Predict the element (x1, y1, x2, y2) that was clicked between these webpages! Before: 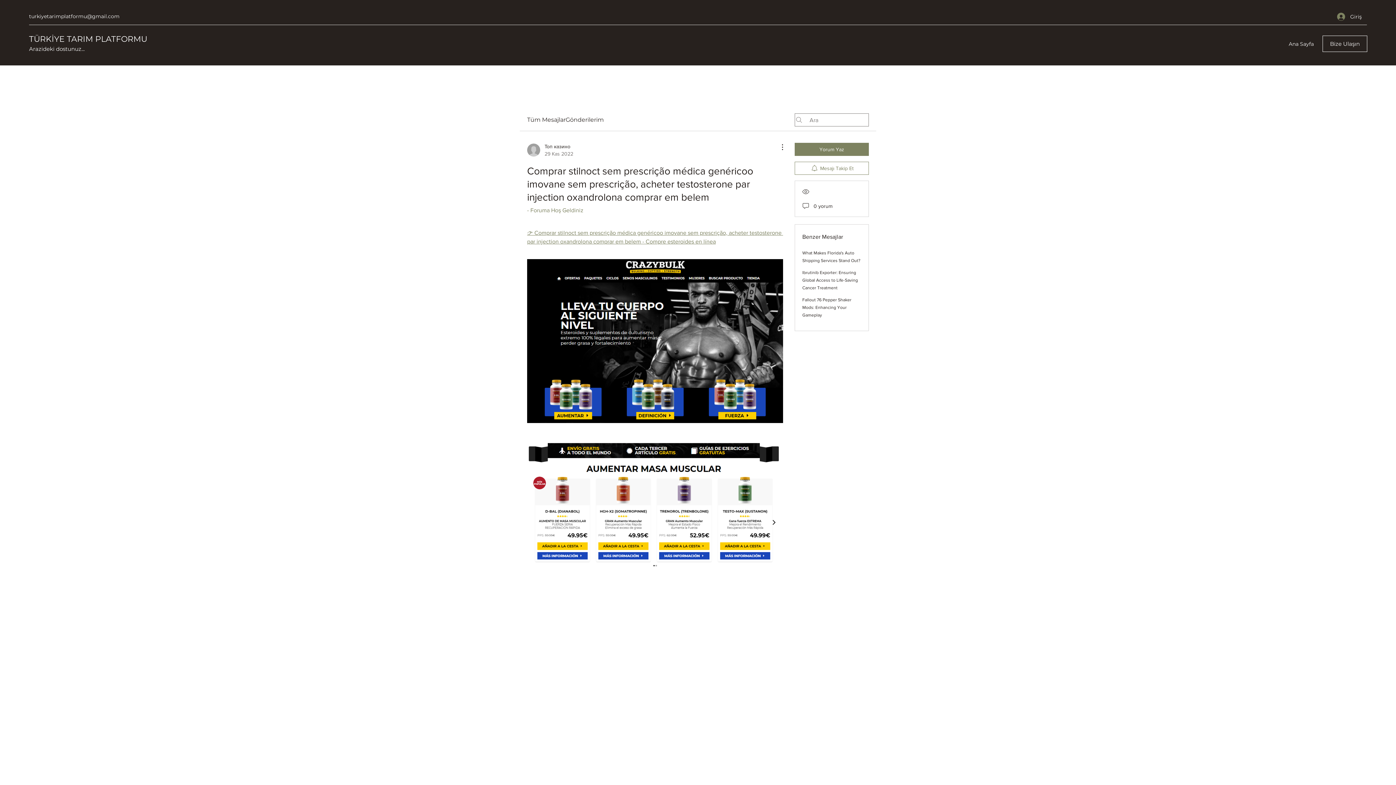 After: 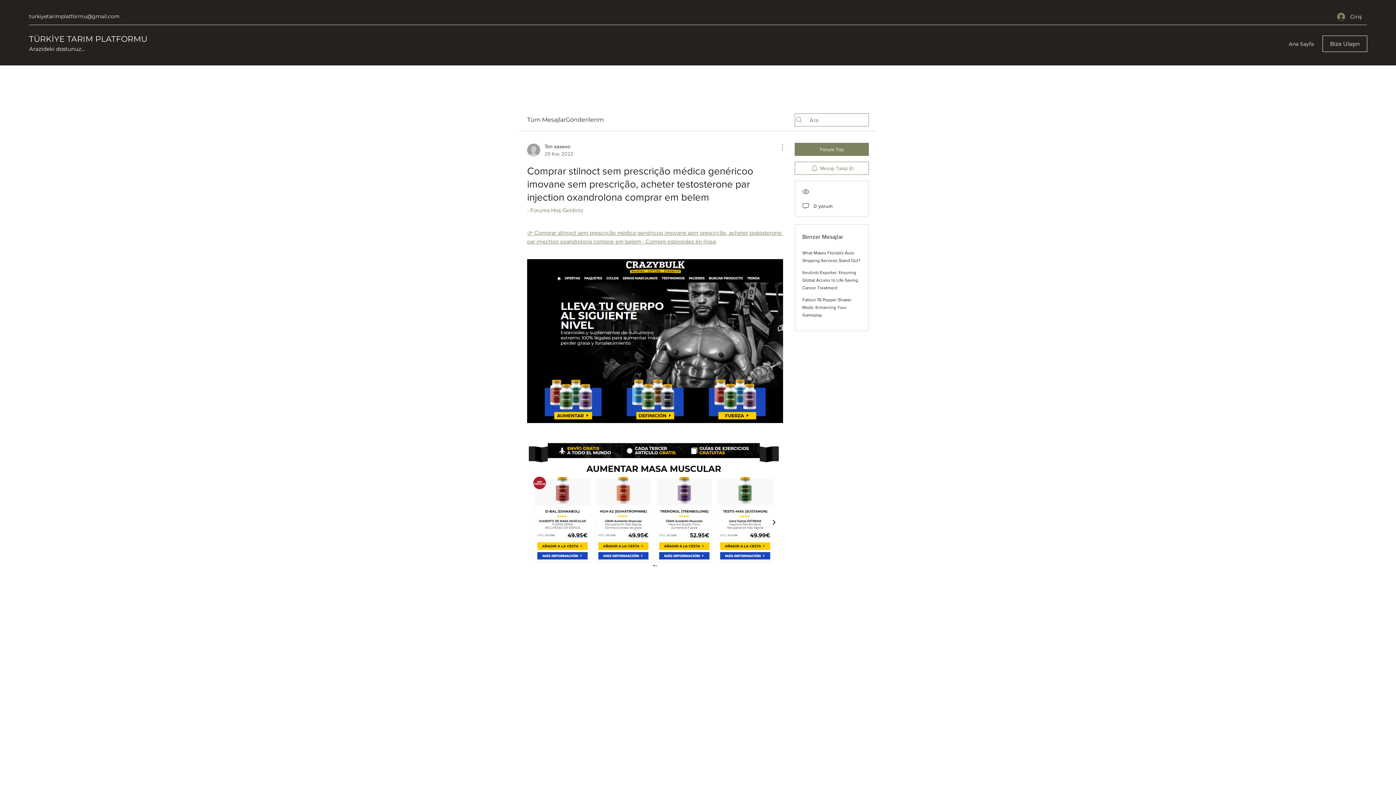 Action: bbox: (774, 142, 783, 151) label: Diğer Eylemler